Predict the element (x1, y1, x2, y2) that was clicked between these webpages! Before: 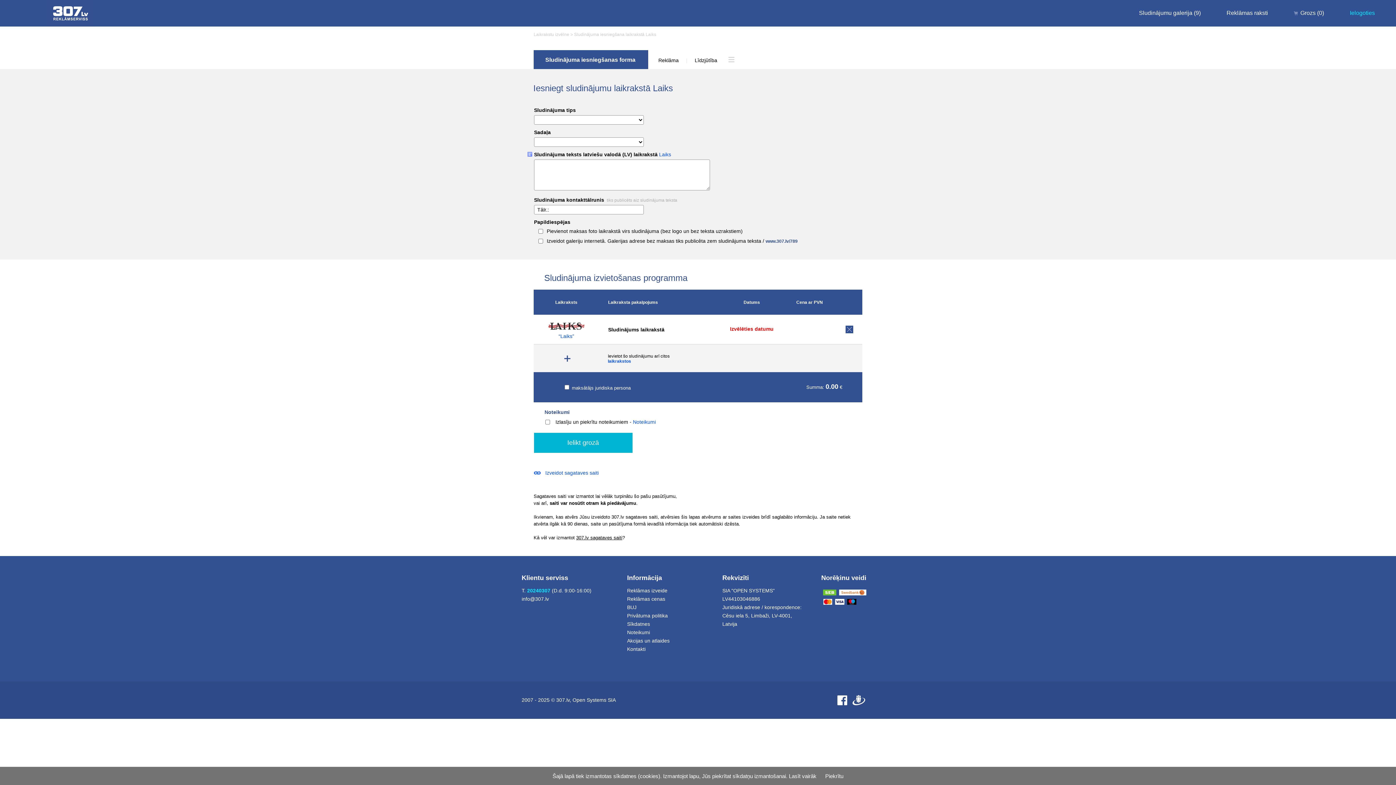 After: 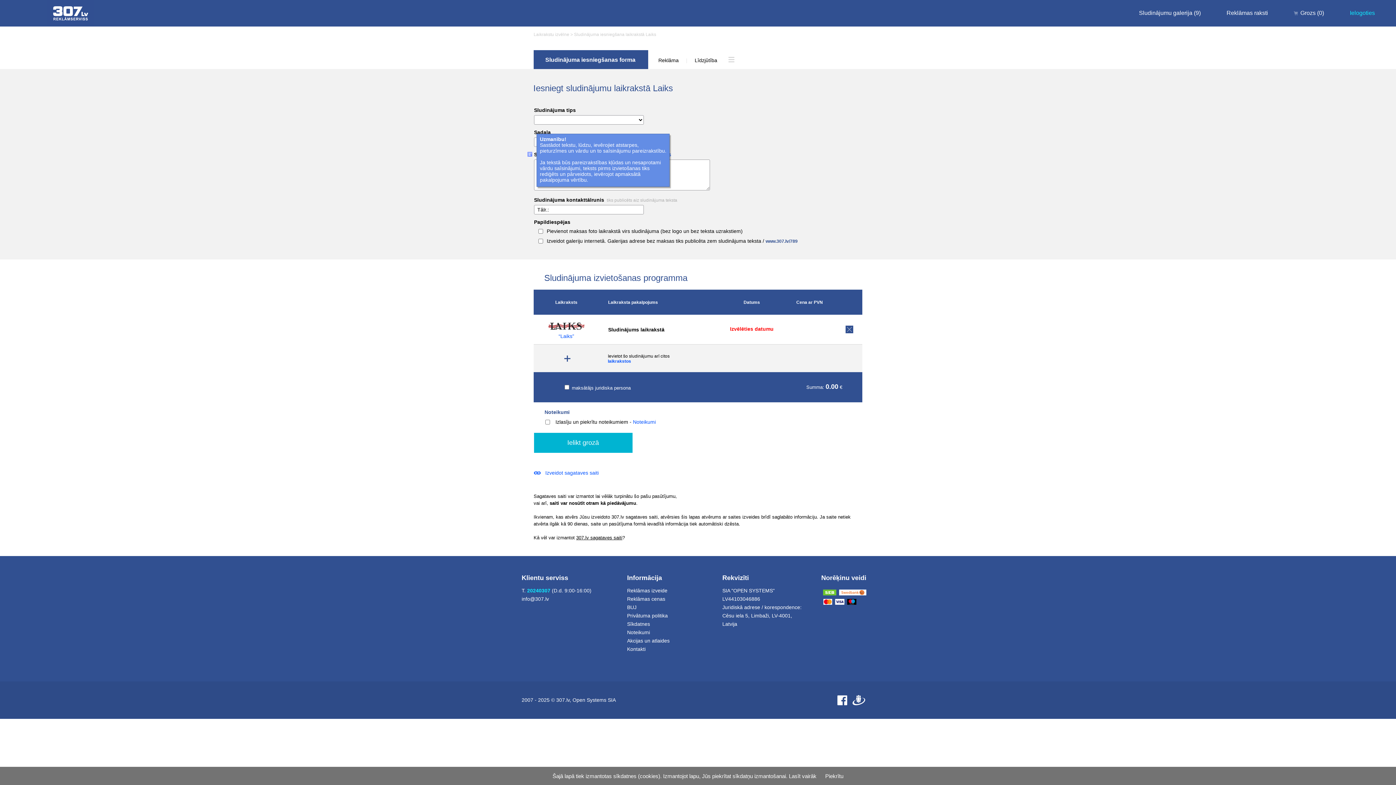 Action: bbox: (527, 152, 532, 156)